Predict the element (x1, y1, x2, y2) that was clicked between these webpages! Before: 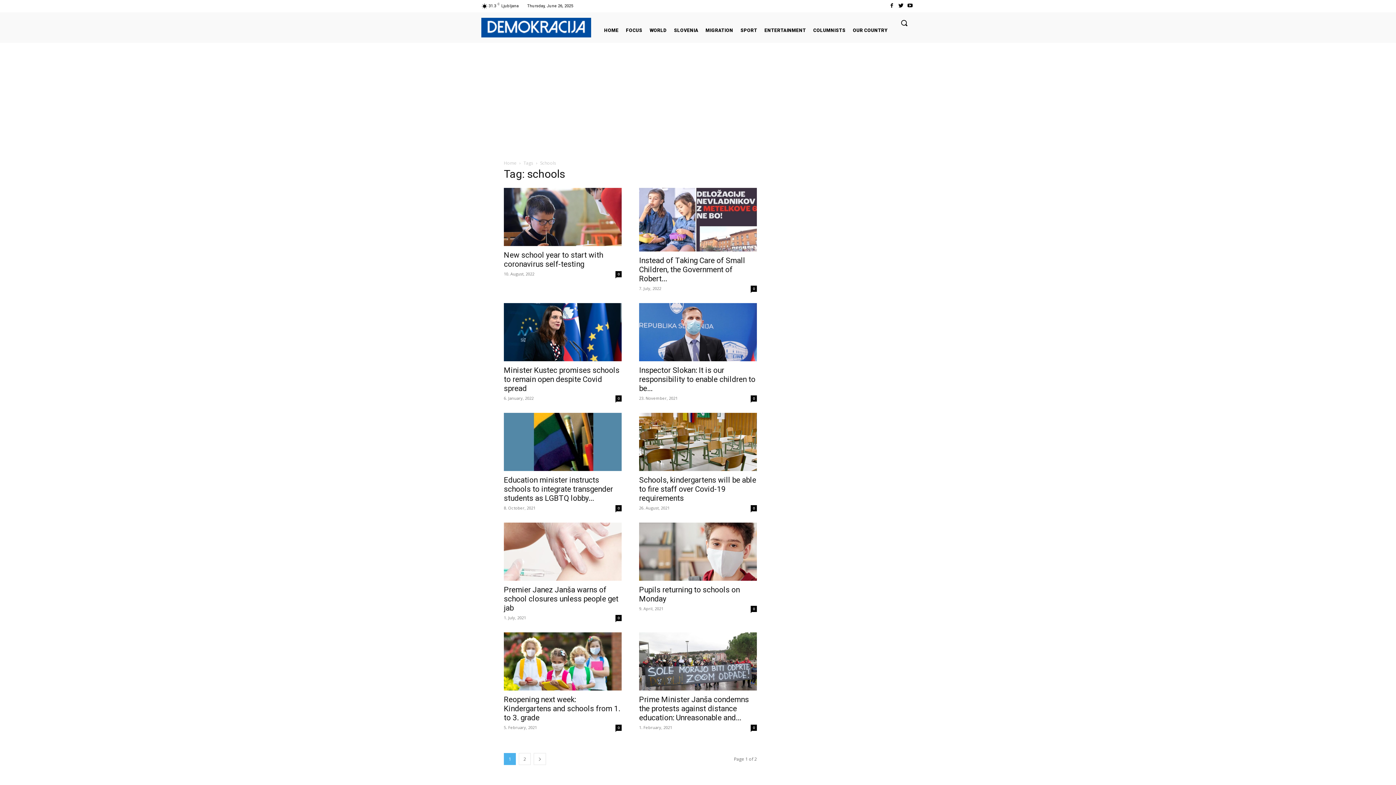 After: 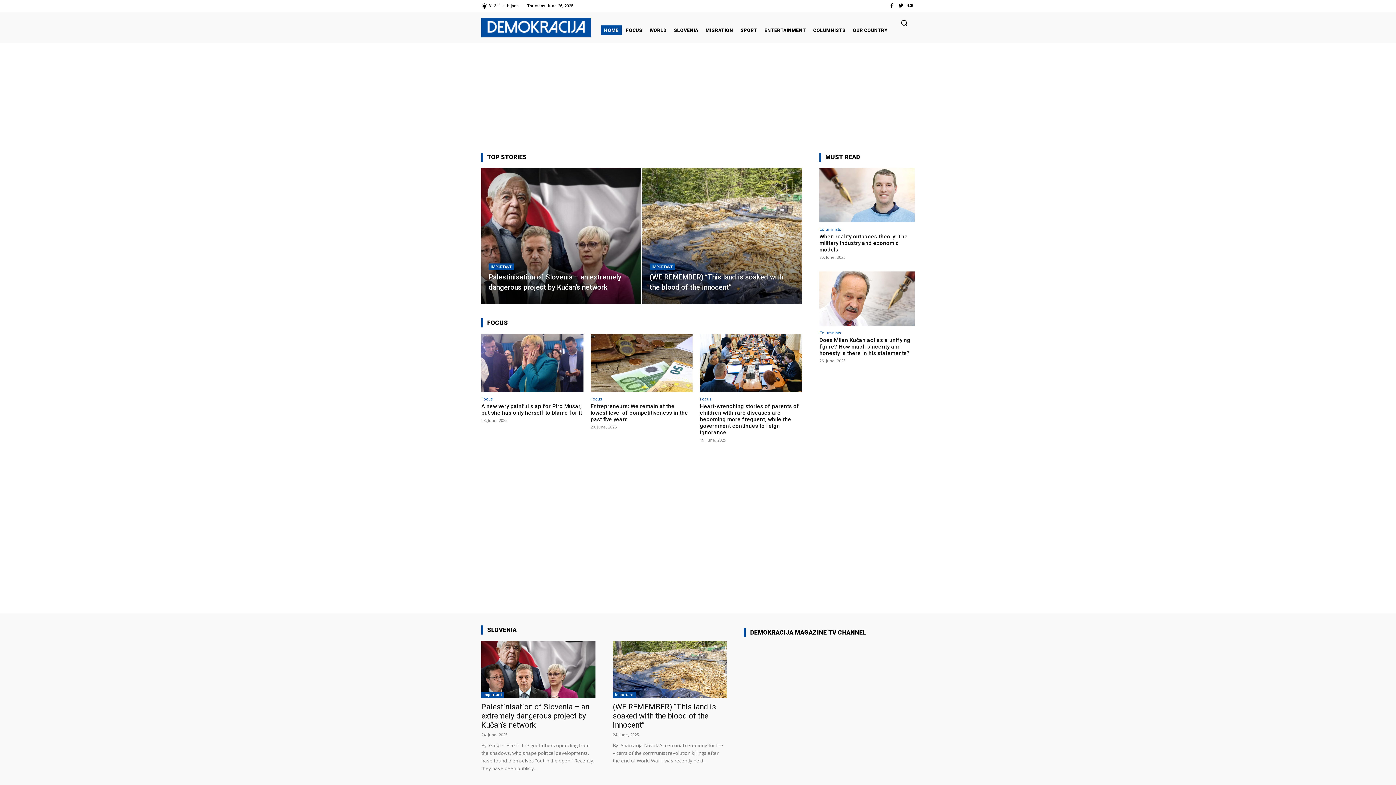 Action: bbox: (486, 19, 585, 33)